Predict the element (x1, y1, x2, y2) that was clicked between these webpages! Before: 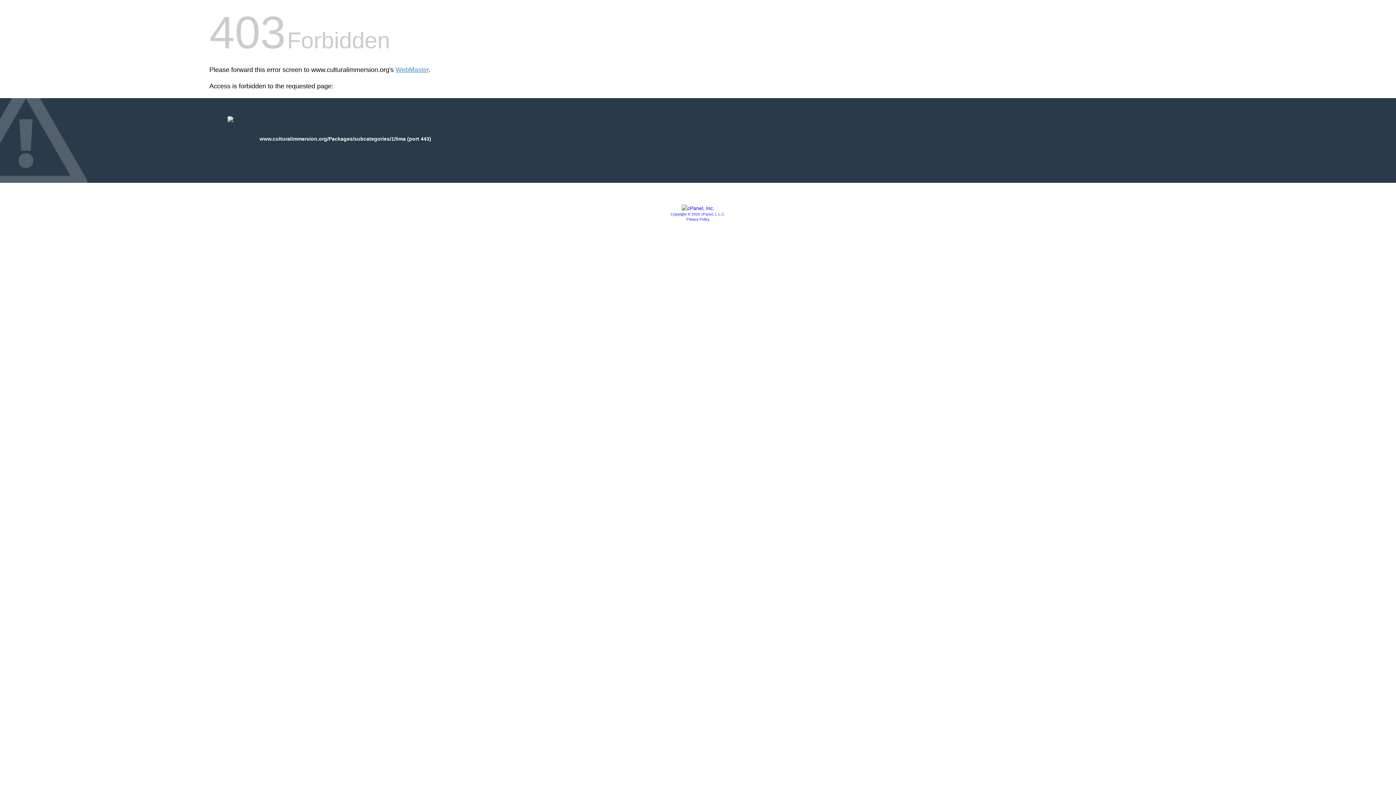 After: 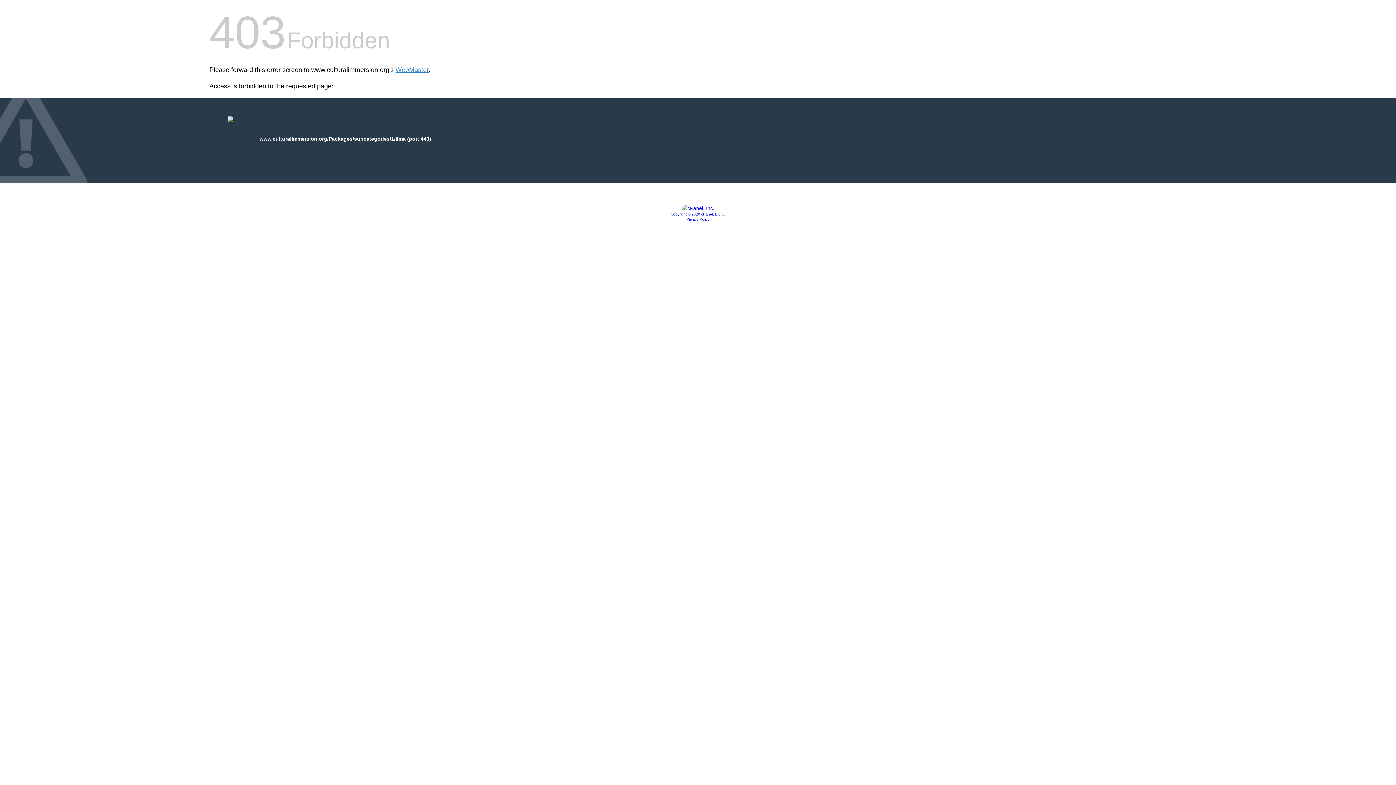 Action: bbox: (681, 205, 714, 211)